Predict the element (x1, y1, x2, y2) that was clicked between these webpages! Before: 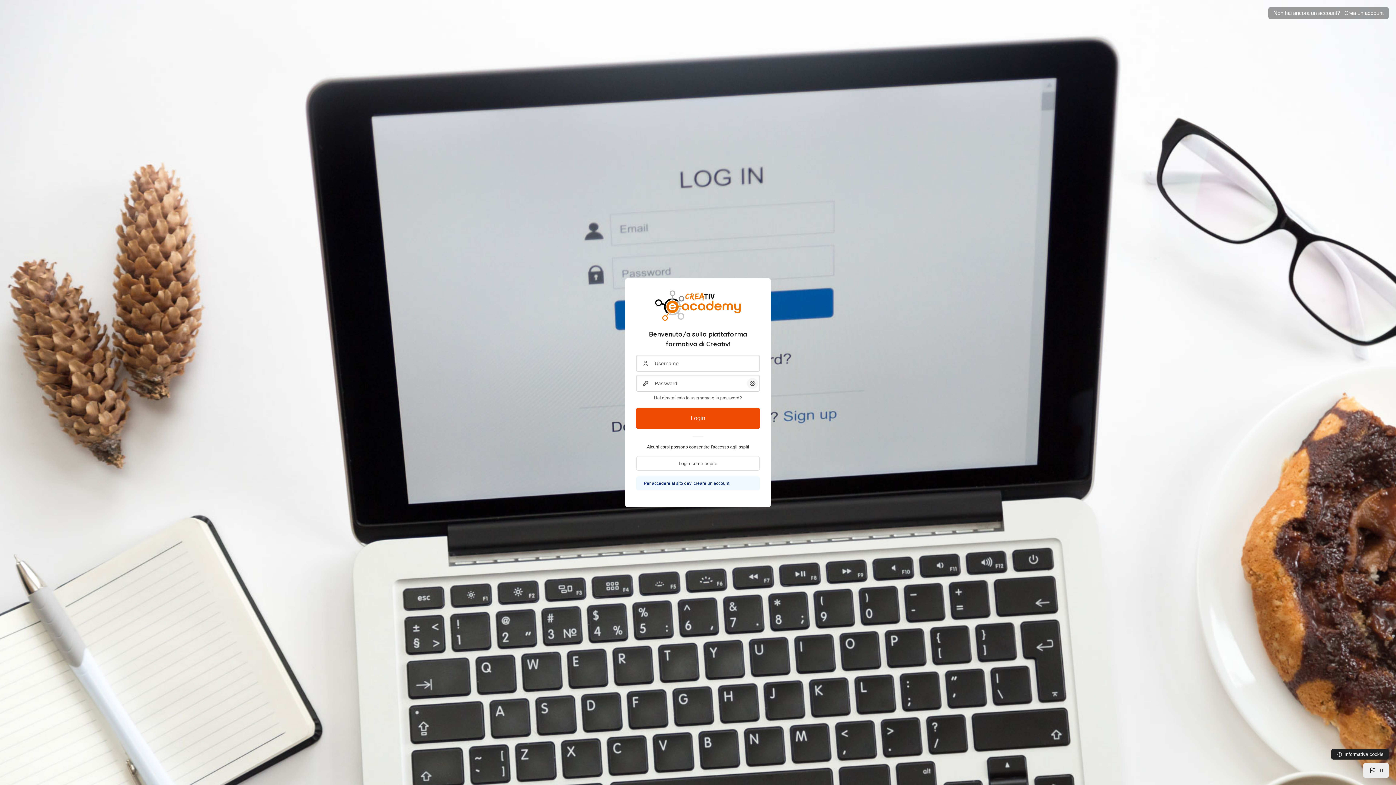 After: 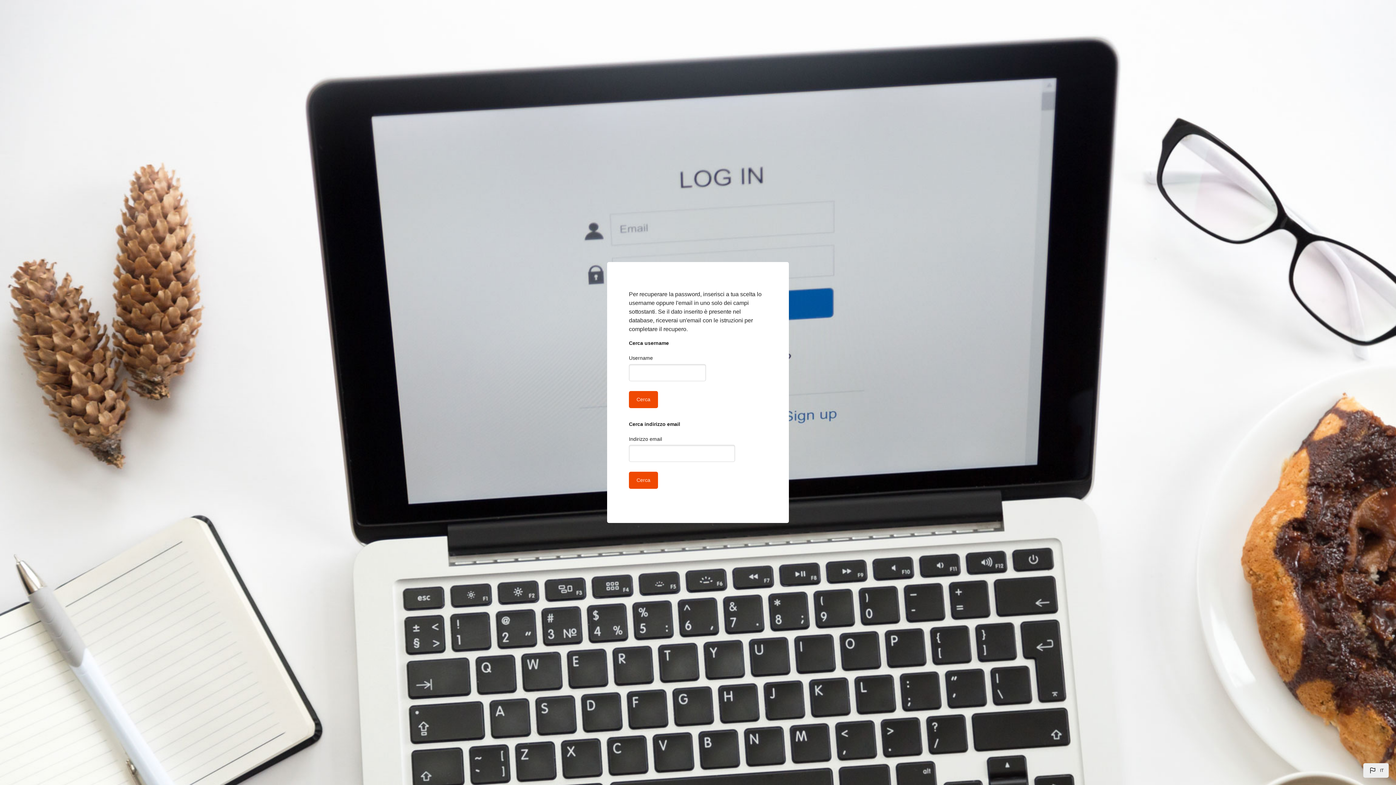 Action: label: Hai dimenticato lo username o la password? bbox: (654, 395, 742, 400)